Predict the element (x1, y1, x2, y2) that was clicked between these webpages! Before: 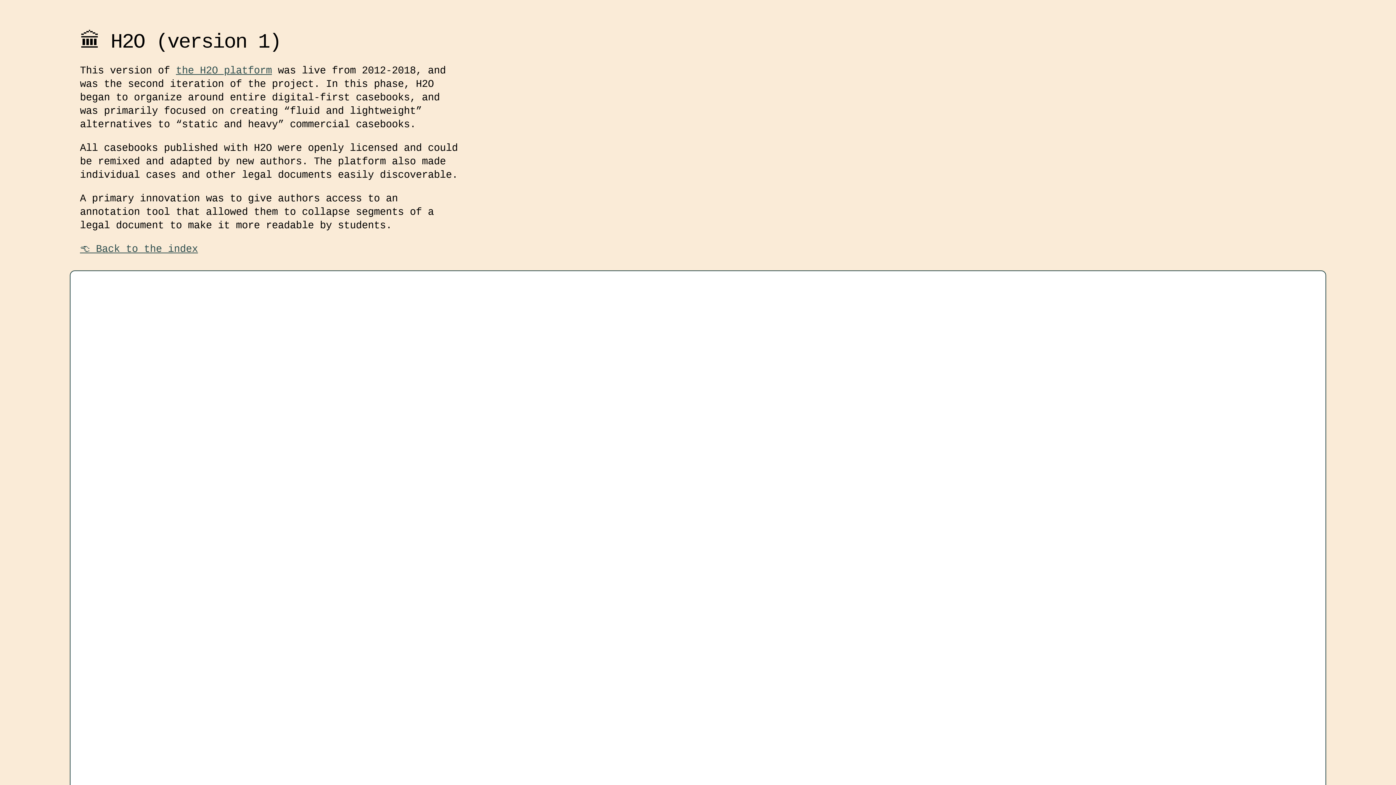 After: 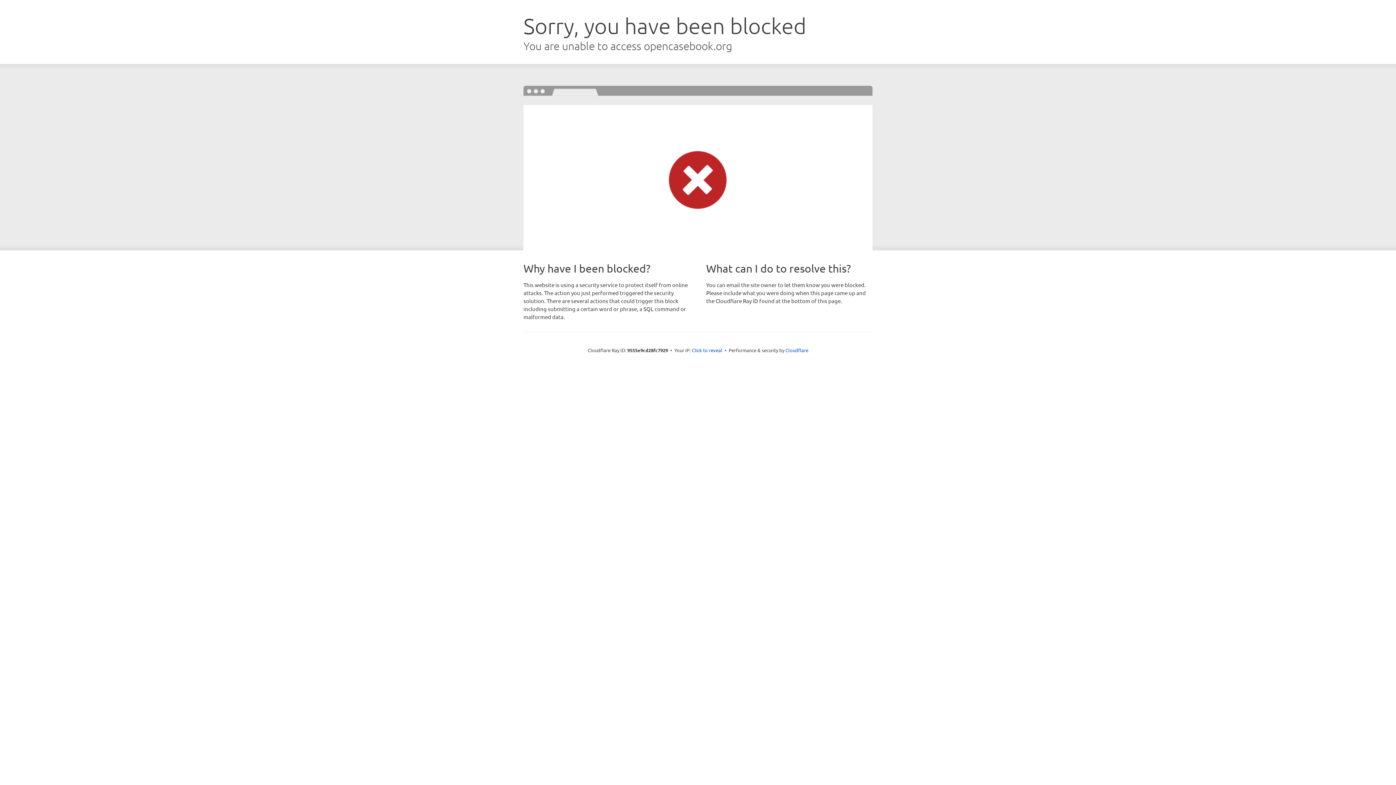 Action: bbox: (176, 64, 272, 76) label: the H2O platform